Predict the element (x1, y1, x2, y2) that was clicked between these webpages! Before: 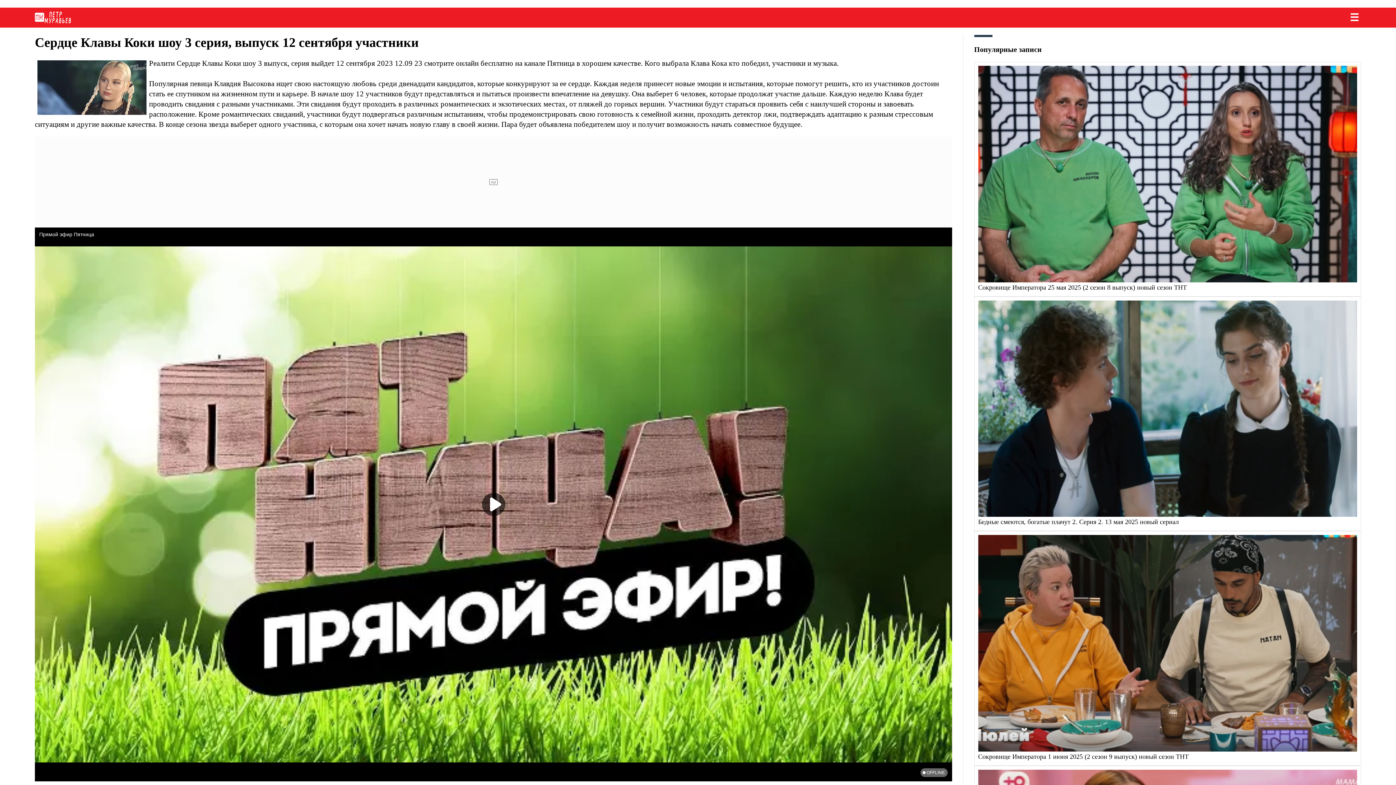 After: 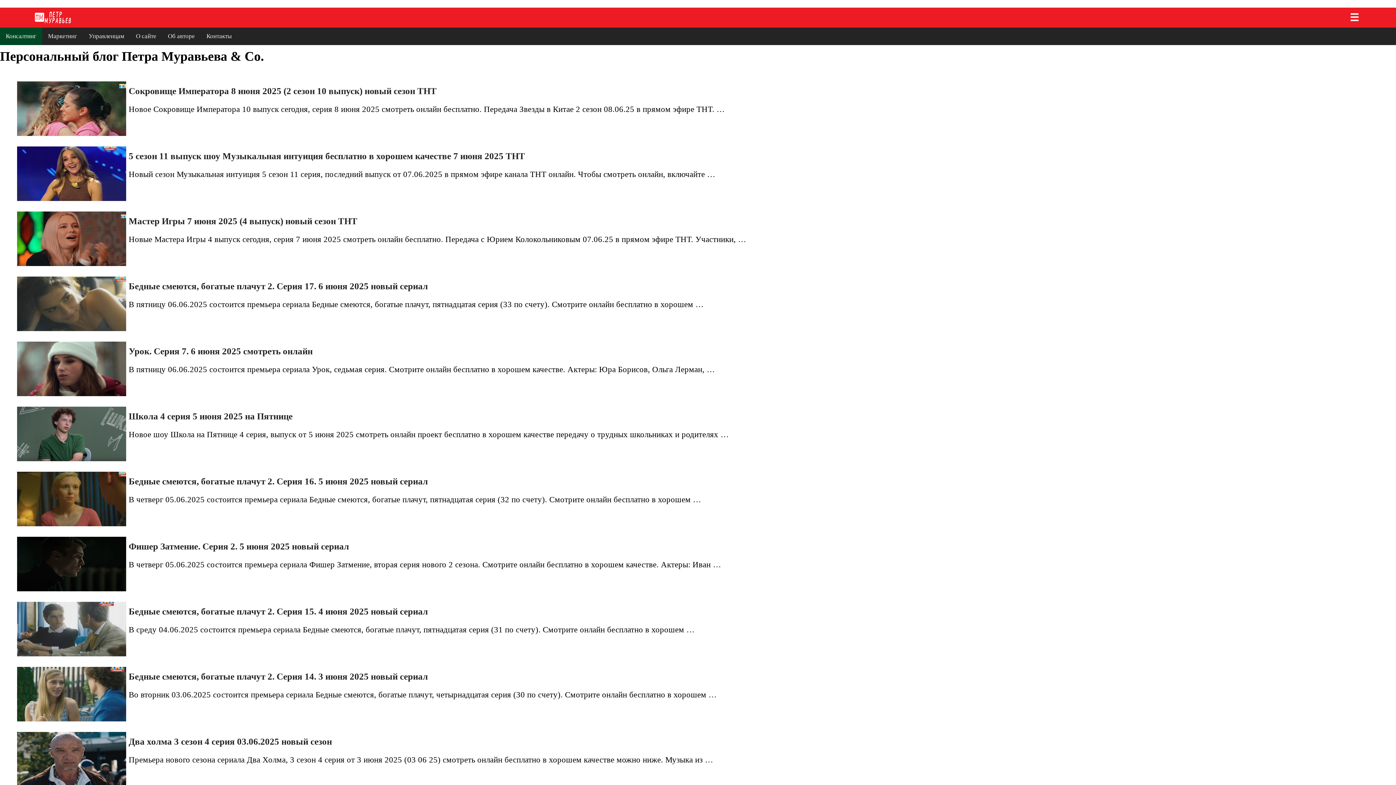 Action: bbox: (34, 11, 70, 23)